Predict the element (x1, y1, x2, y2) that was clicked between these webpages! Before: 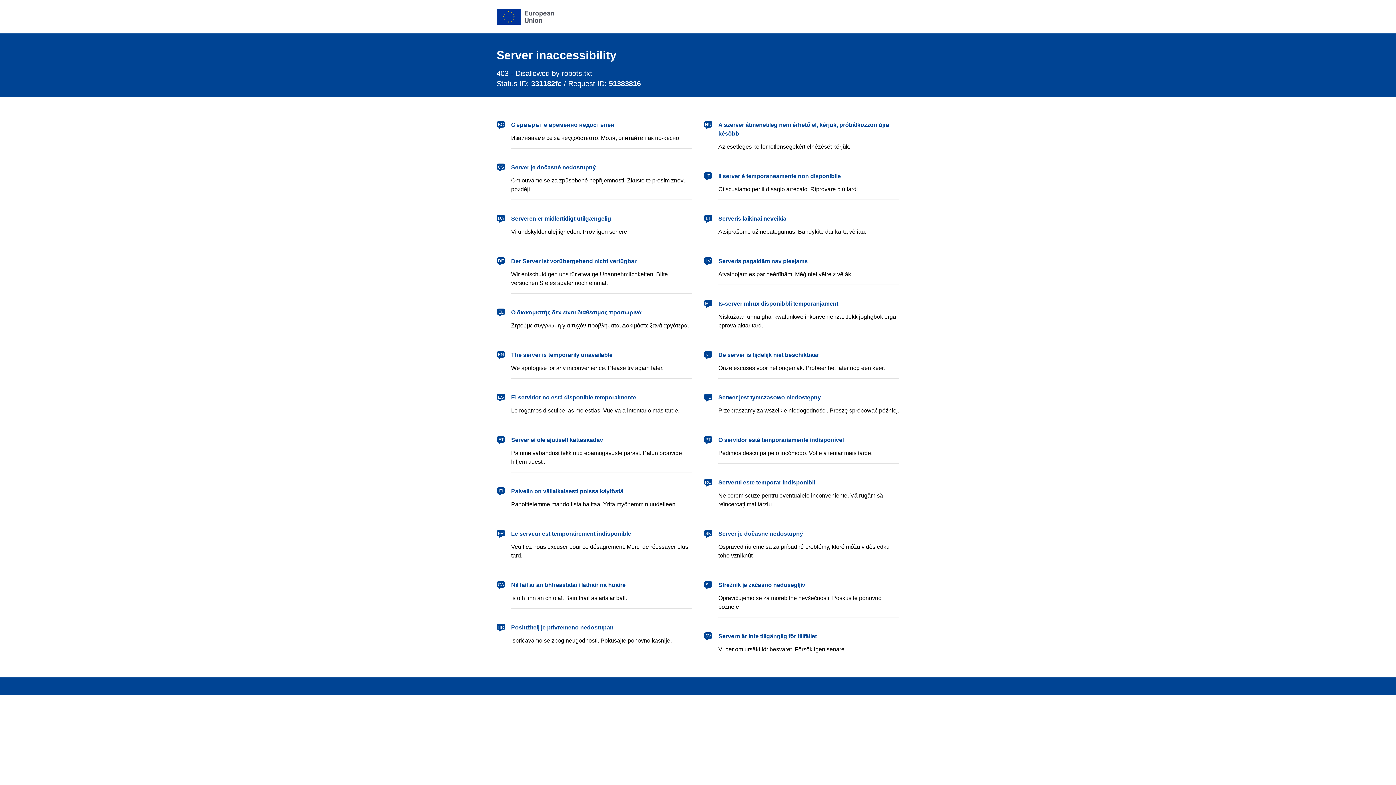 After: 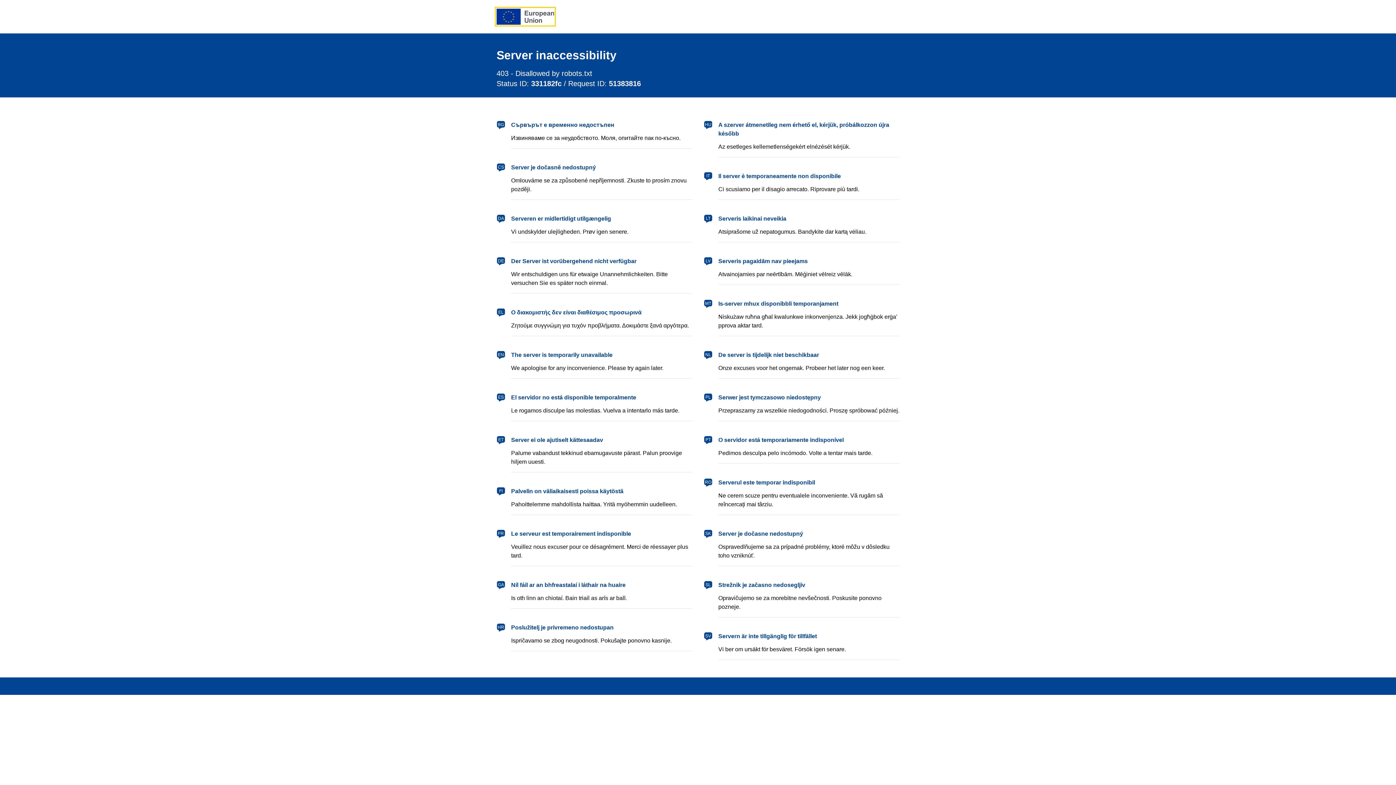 Action: bbox: (496, 8, 554, 24) label: European Union